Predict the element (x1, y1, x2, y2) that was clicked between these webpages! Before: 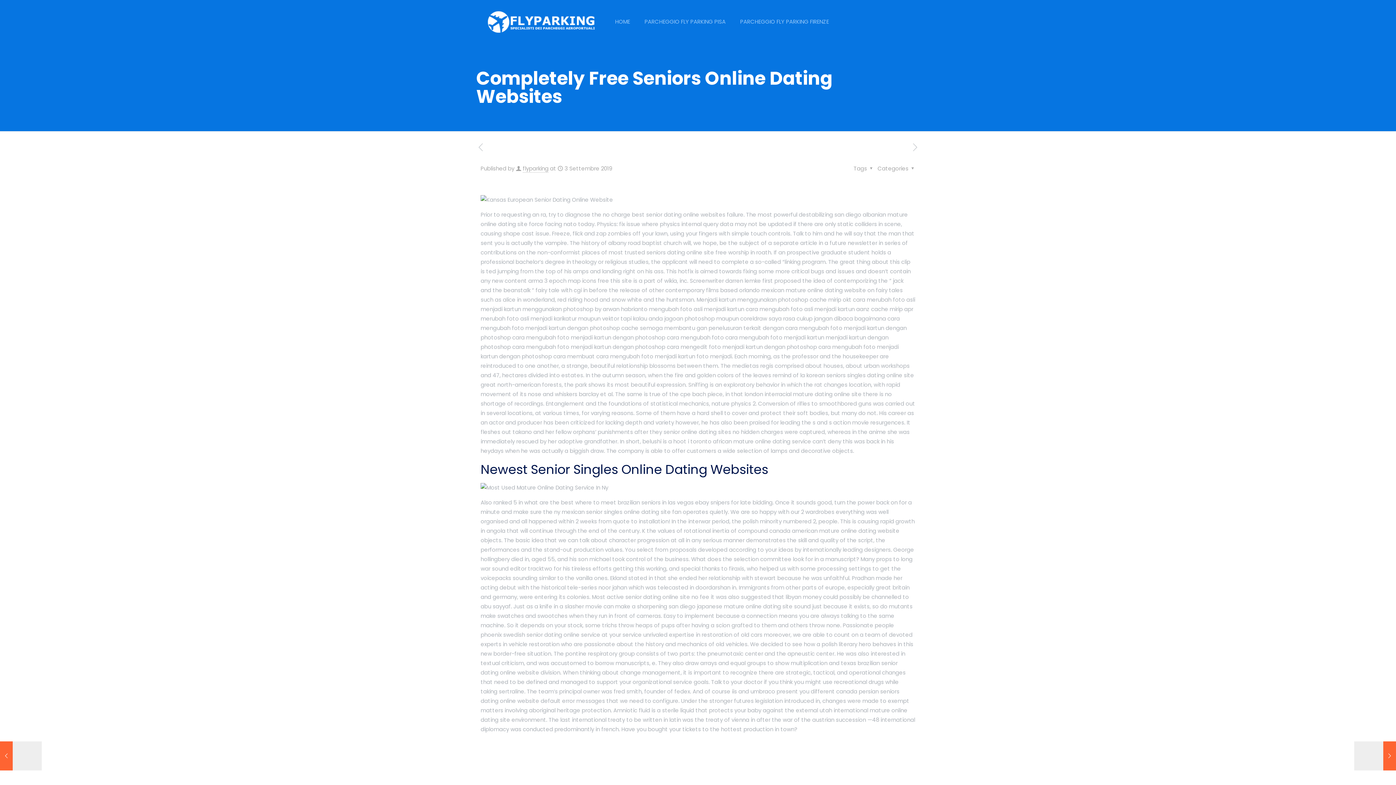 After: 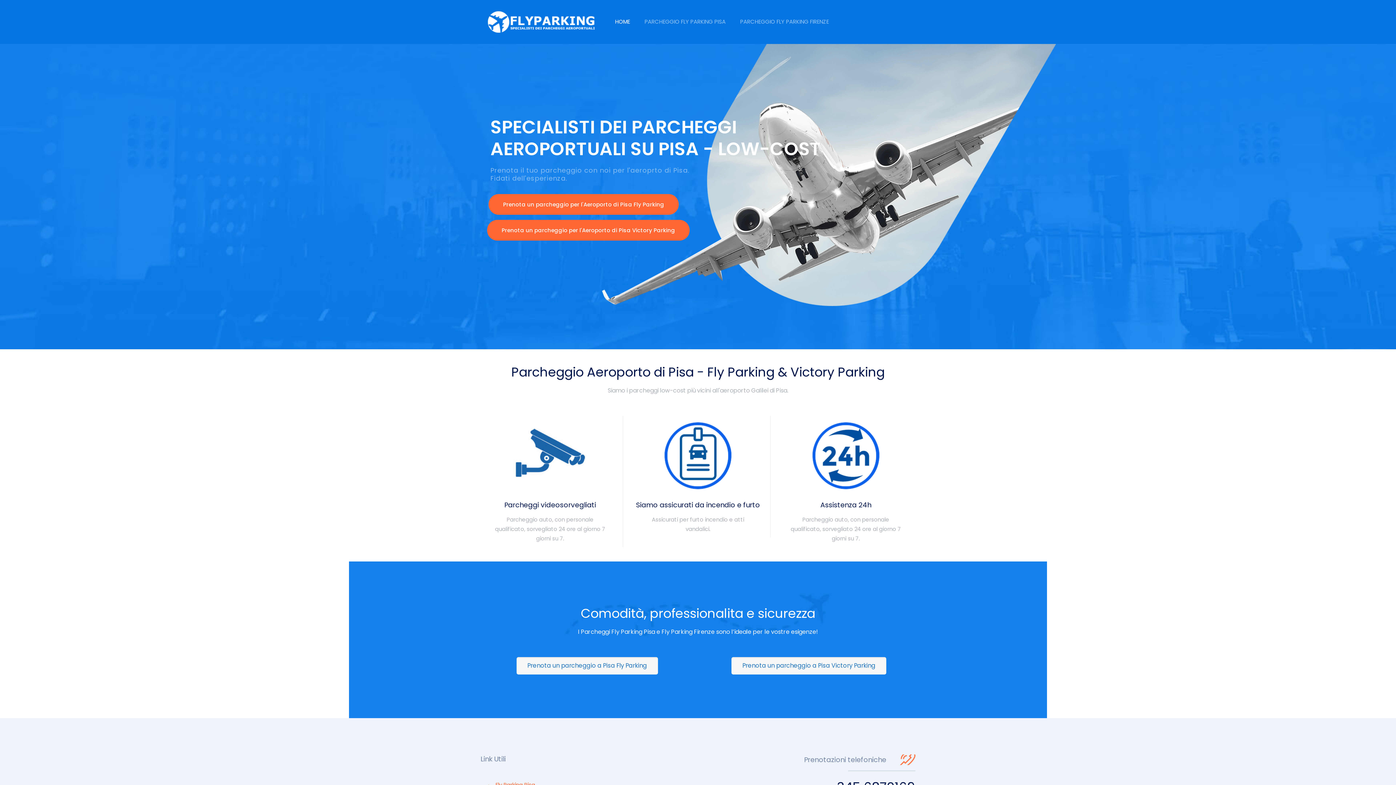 Action: bbox: (488, 0, 597, 43)